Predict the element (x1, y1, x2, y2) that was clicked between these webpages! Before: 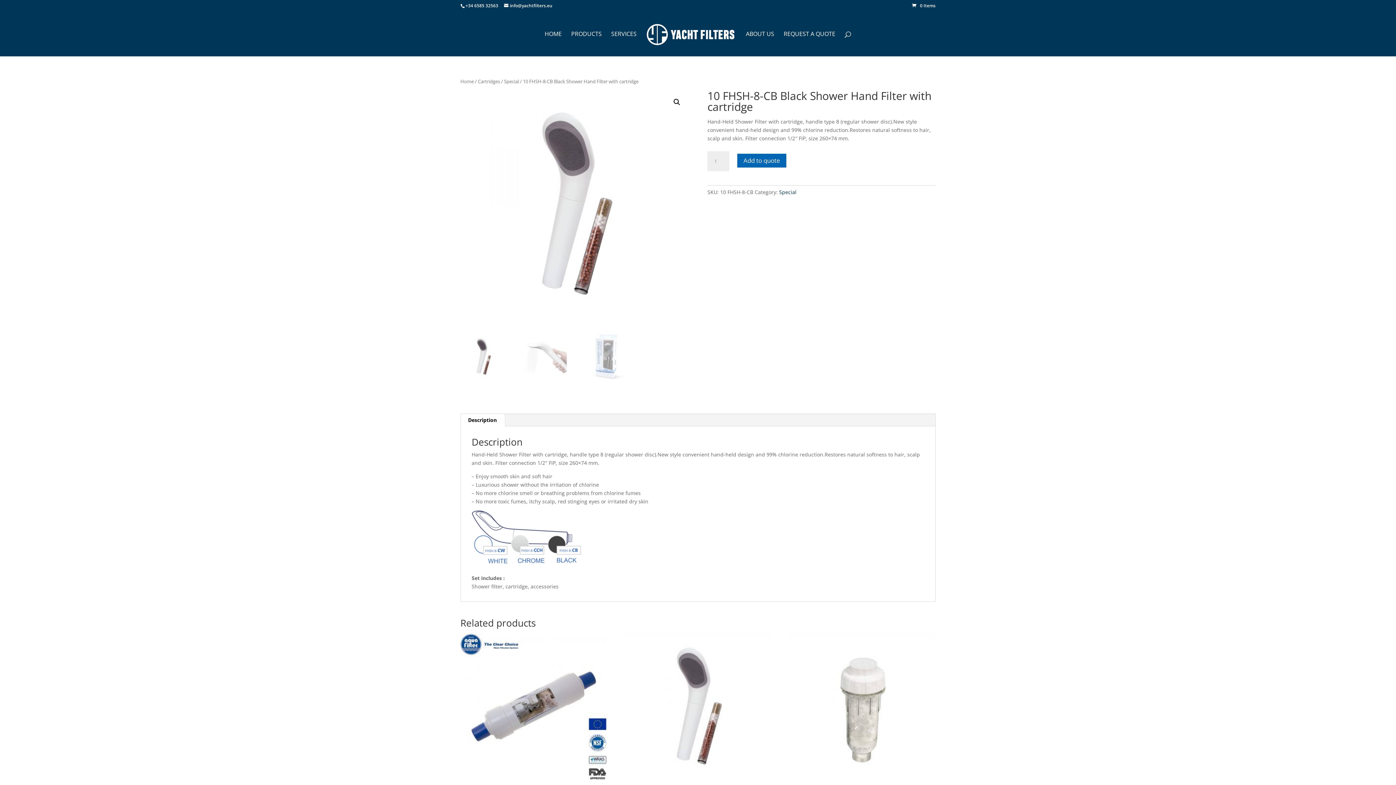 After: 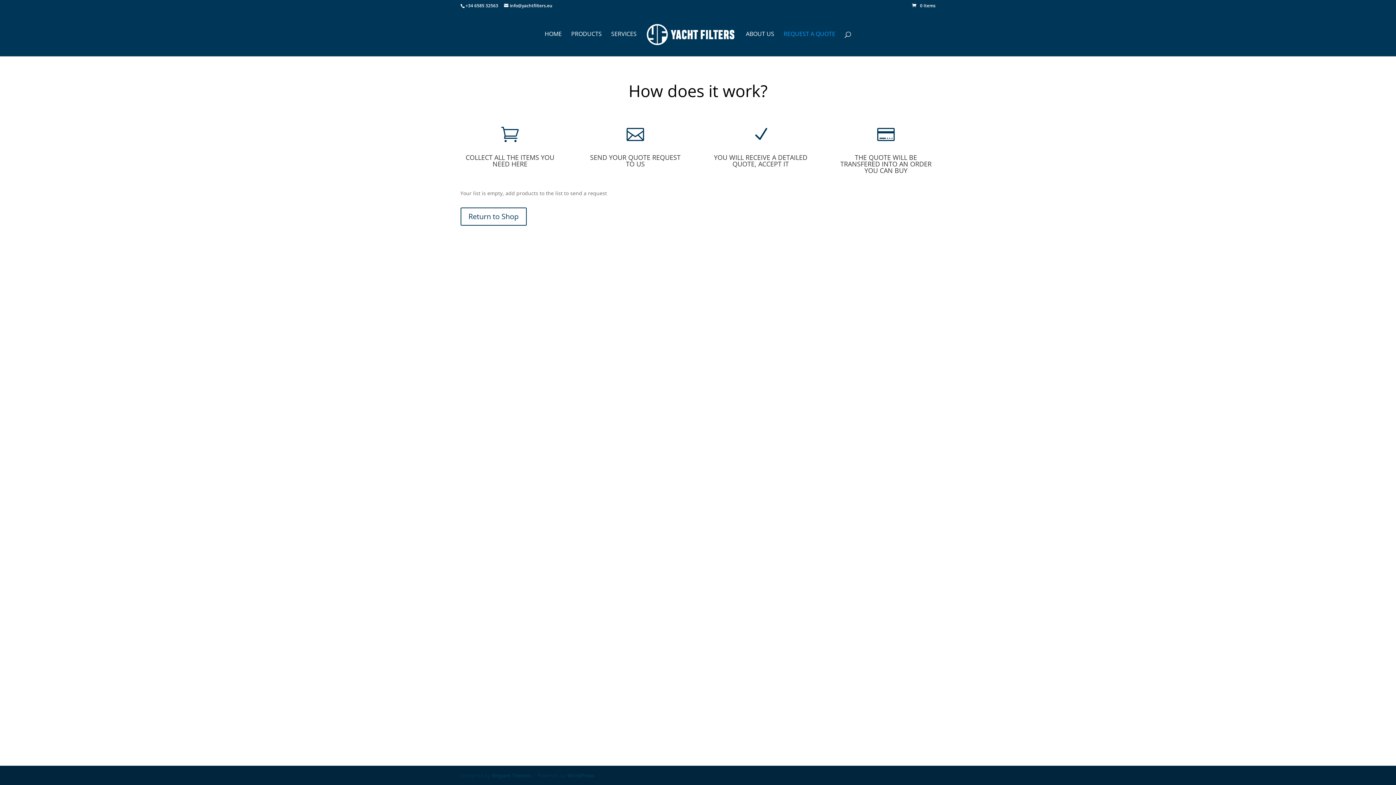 Action: bbox: (783, 31, 835, 56) label: REQUEST A QUOTE